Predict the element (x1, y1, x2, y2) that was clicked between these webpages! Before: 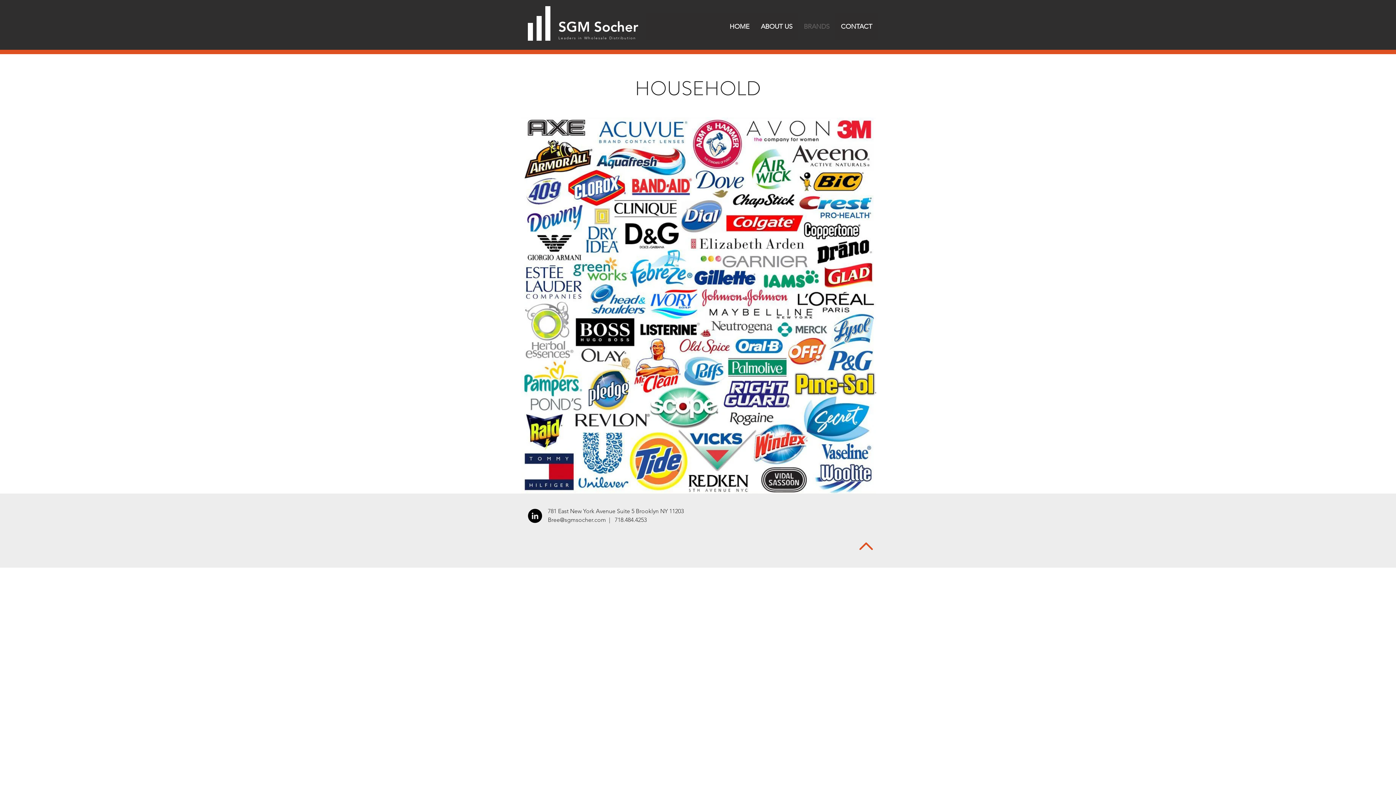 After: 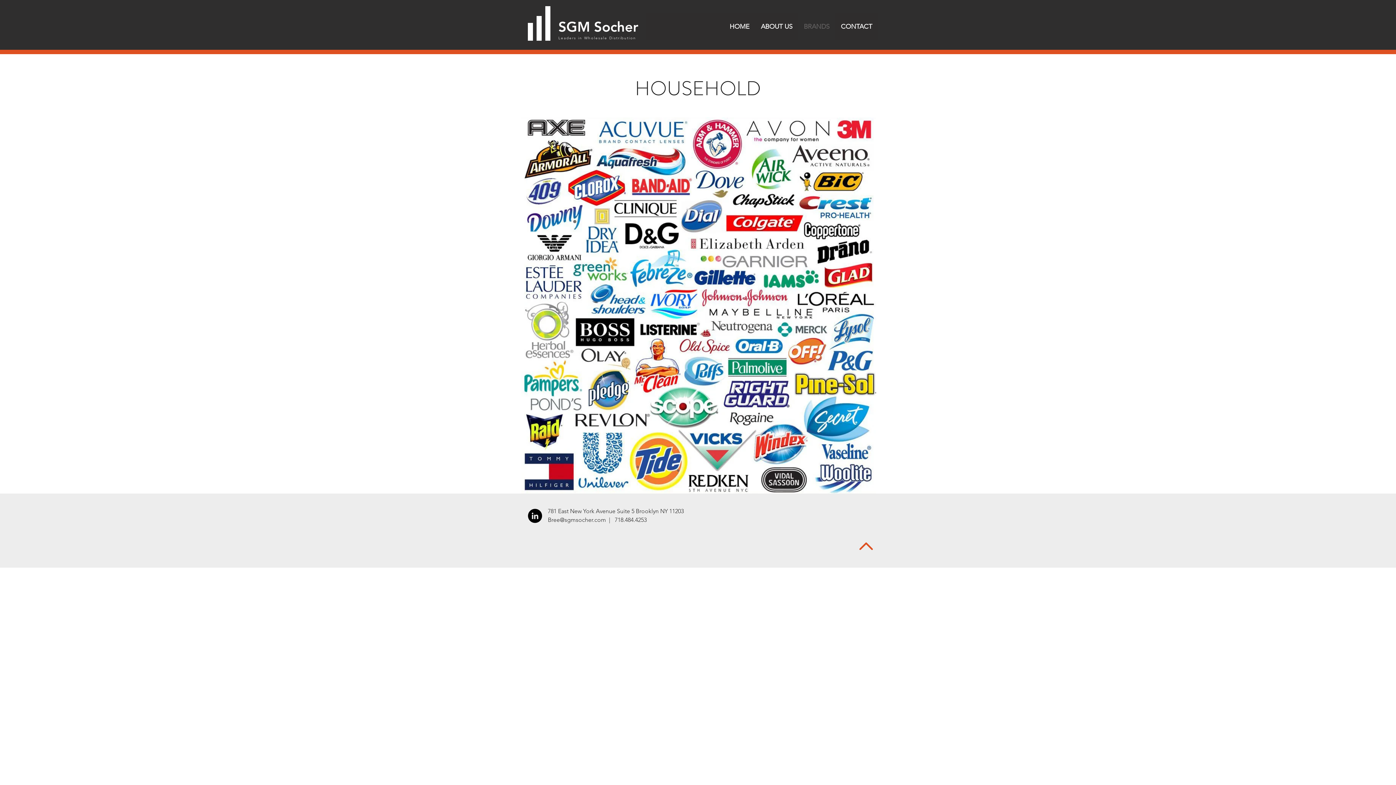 Action: bbox: (548, 516, 606, 523) label: Bree@sgmsocher.com